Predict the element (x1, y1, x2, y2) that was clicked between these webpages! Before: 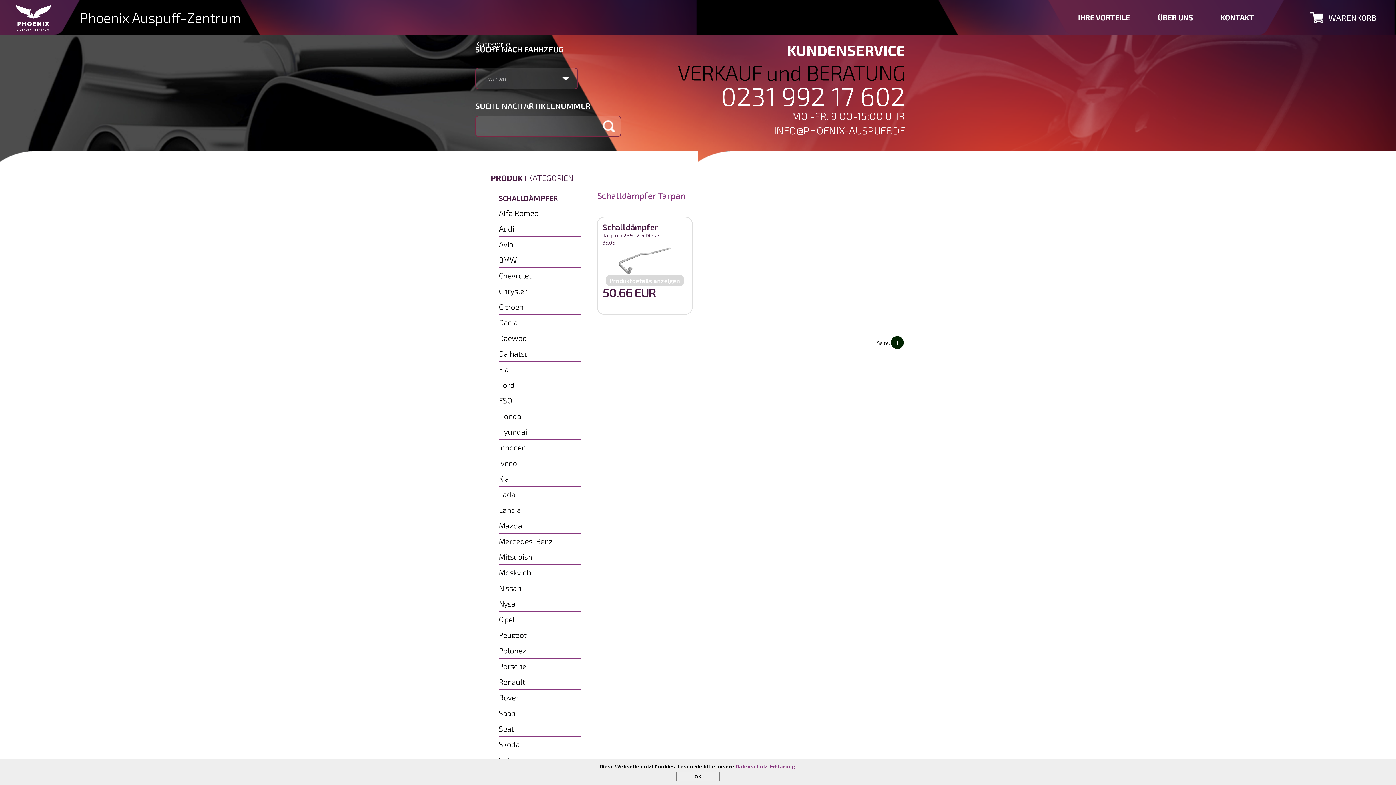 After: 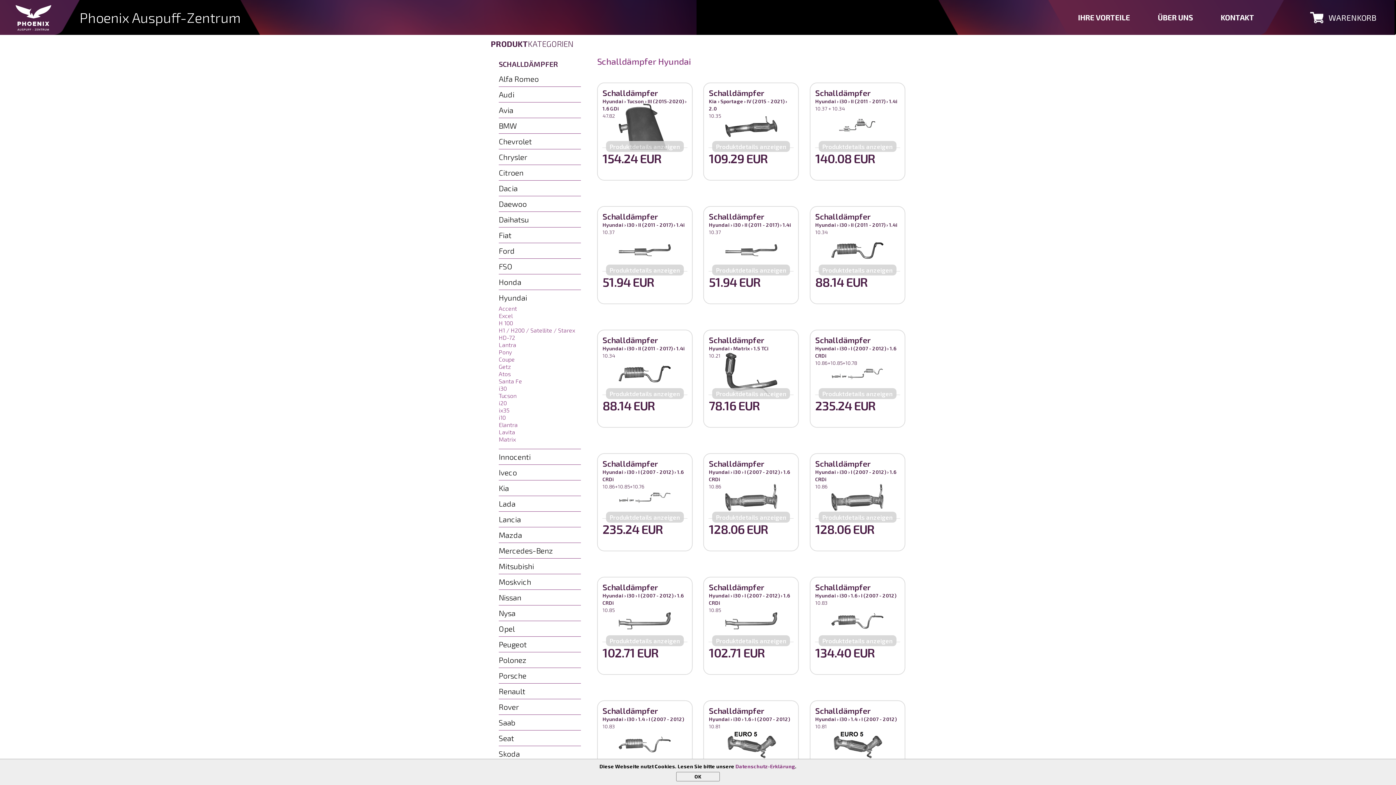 Action: bbox: (498, 427, 527, 436) label: Hyundai